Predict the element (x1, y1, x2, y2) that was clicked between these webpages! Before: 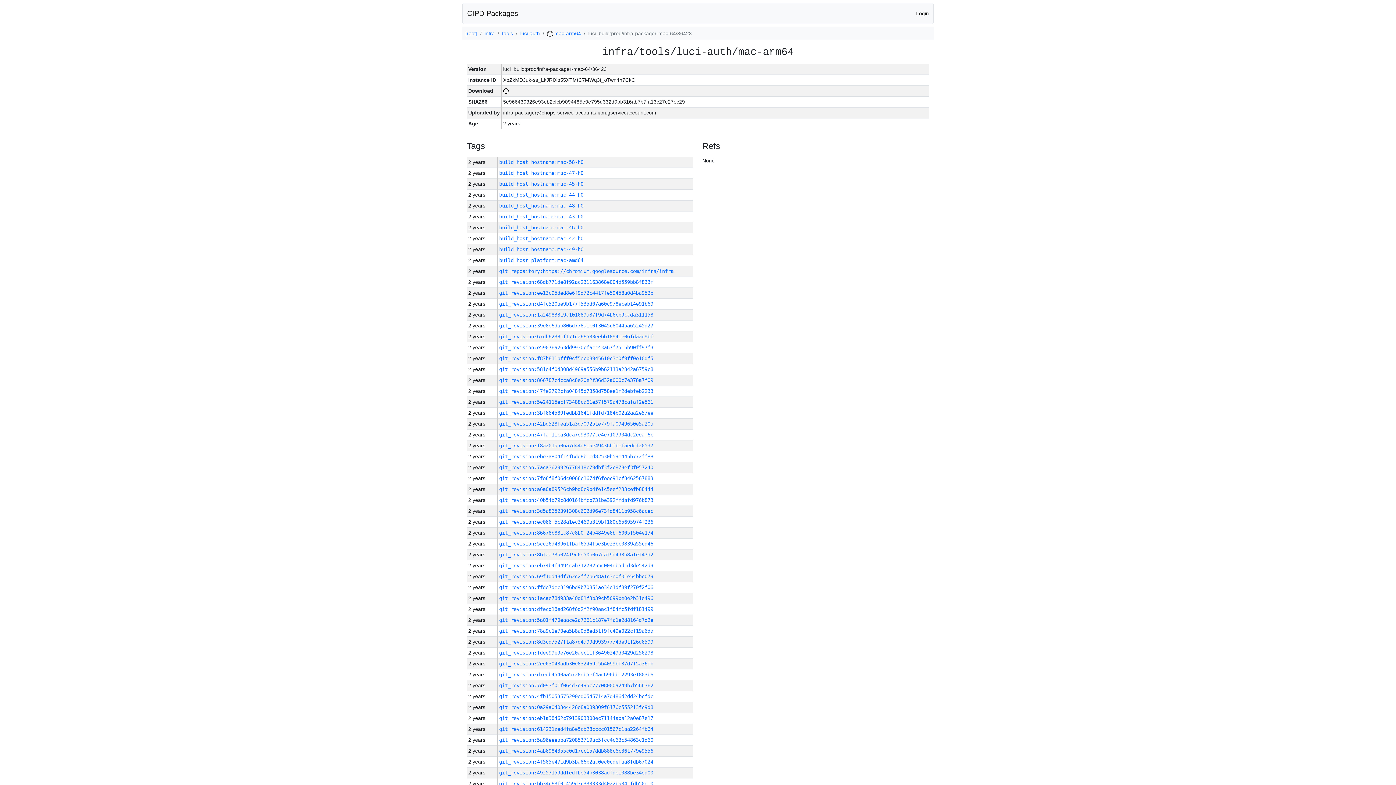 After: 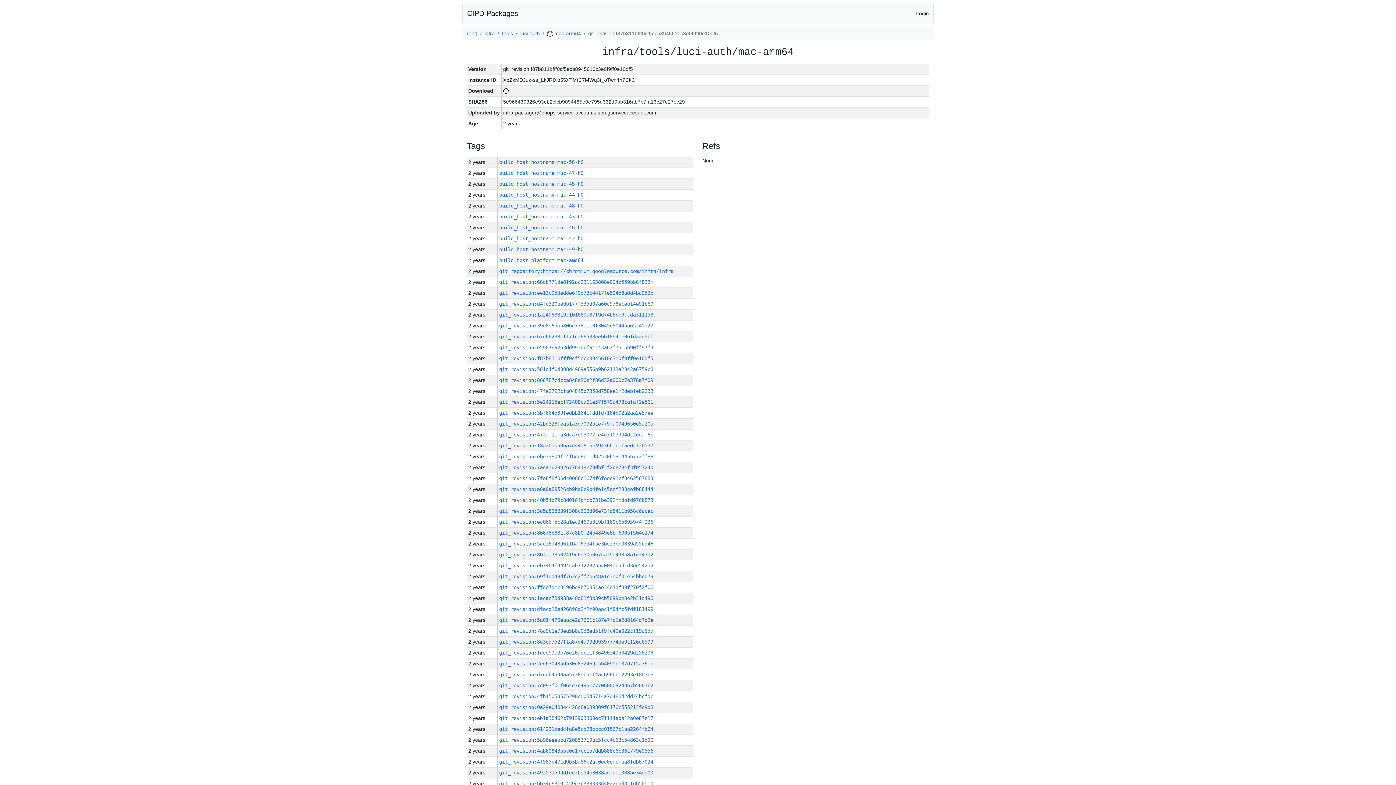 Action: label: git_revision:f87b811bfff0cf5ecb8945610c3e0f9ff0e10df5 bbox: (499, 355, 653, 361)